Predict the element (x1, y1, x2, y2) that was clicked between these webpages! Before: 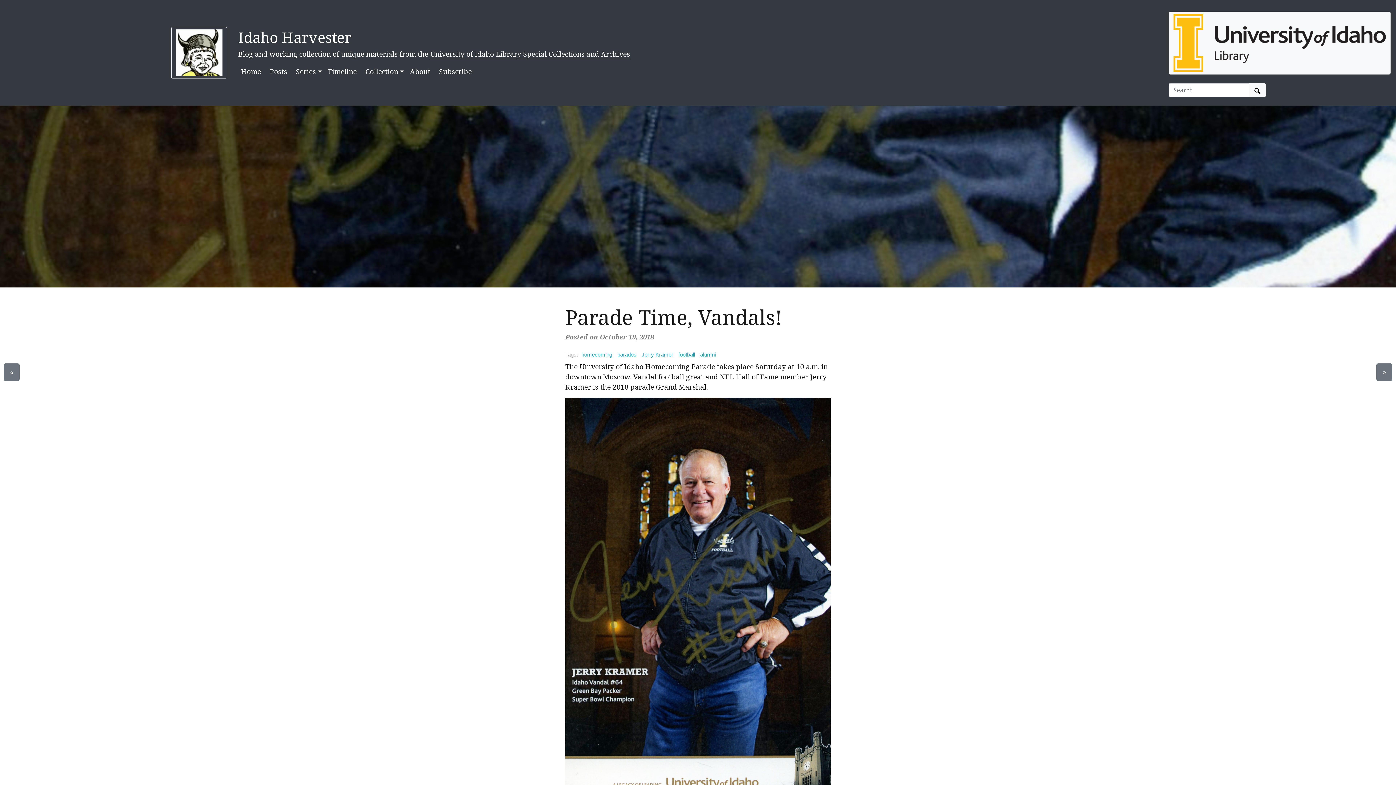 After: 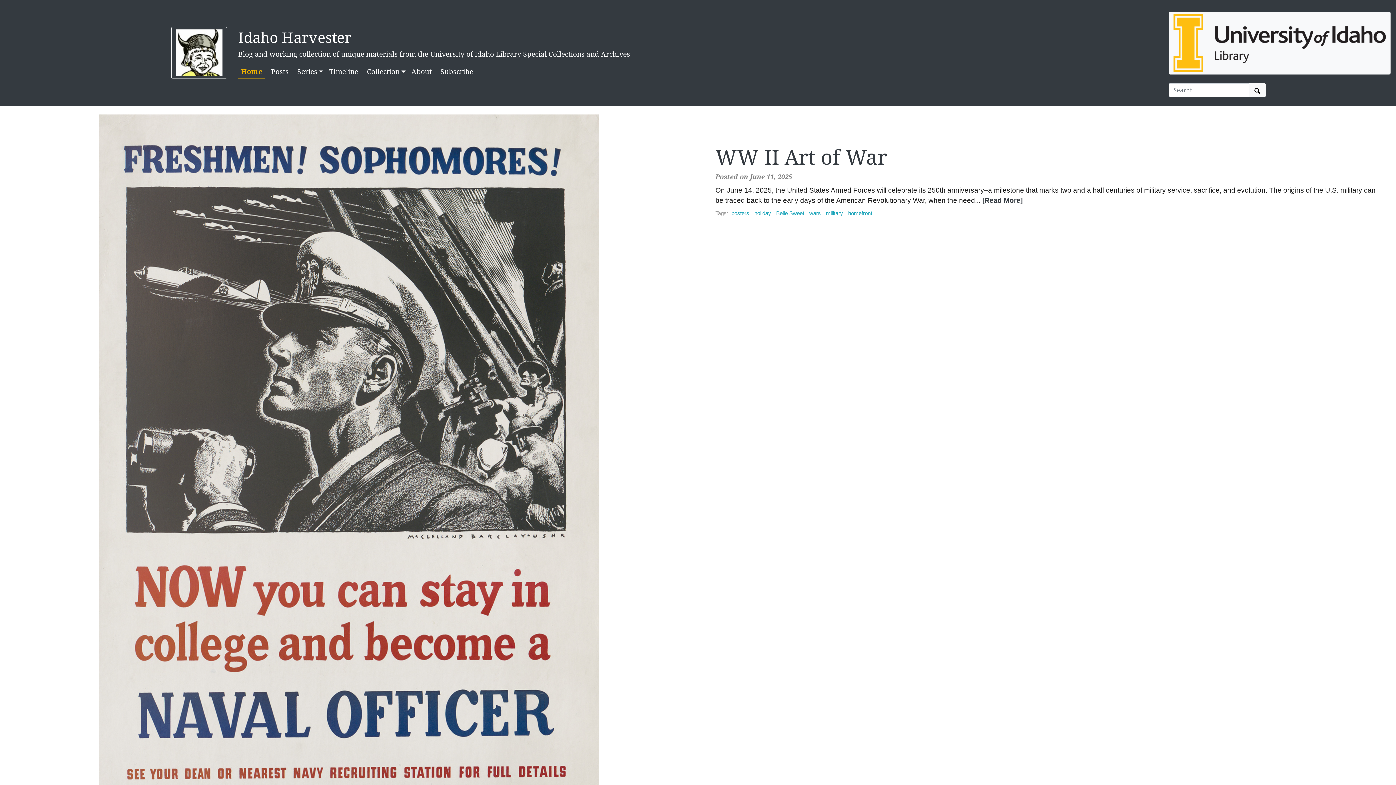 Action: bbox: (171, 27, 227, 78)